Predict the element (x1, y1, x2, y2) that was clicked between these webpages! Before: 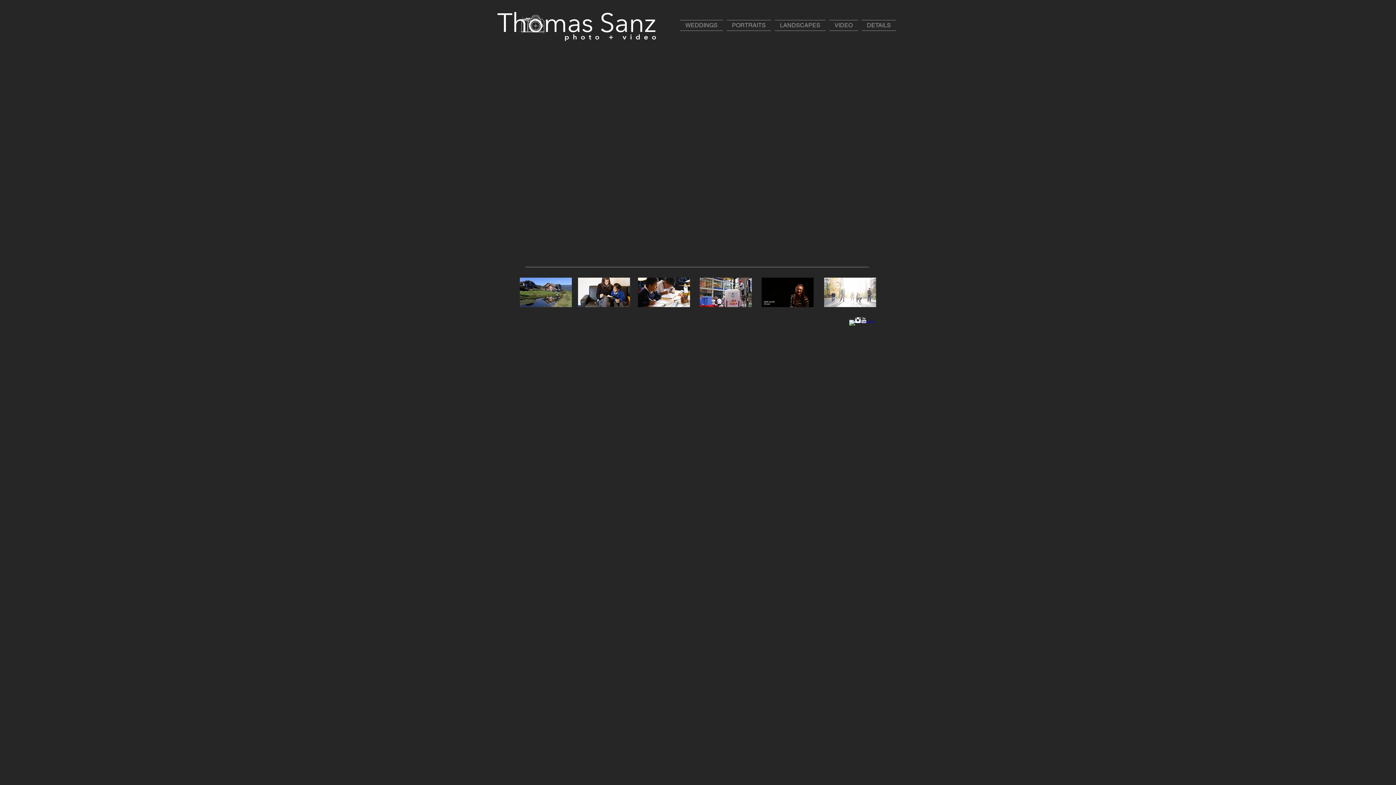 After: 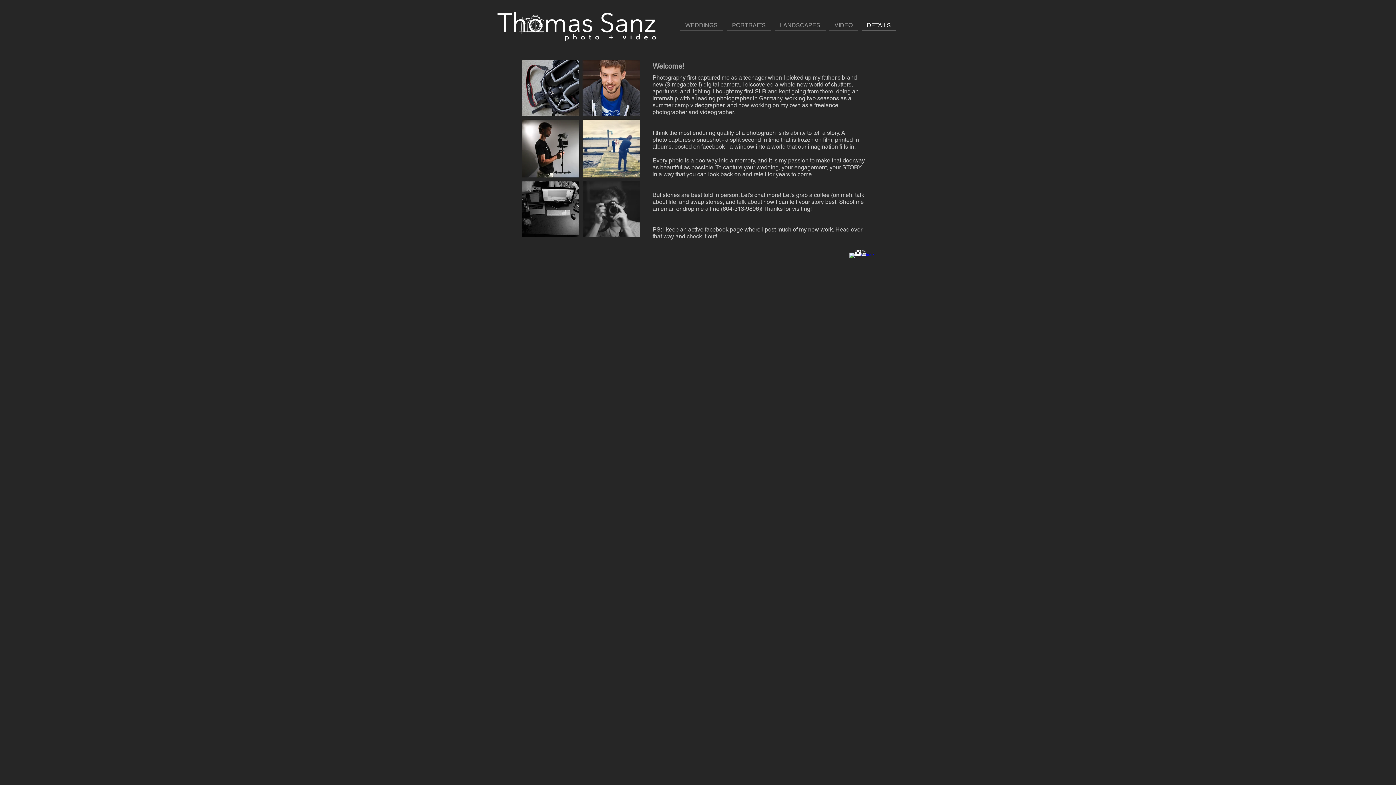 Action: bbox: (860, 20, 896, 30) label: DETAILS